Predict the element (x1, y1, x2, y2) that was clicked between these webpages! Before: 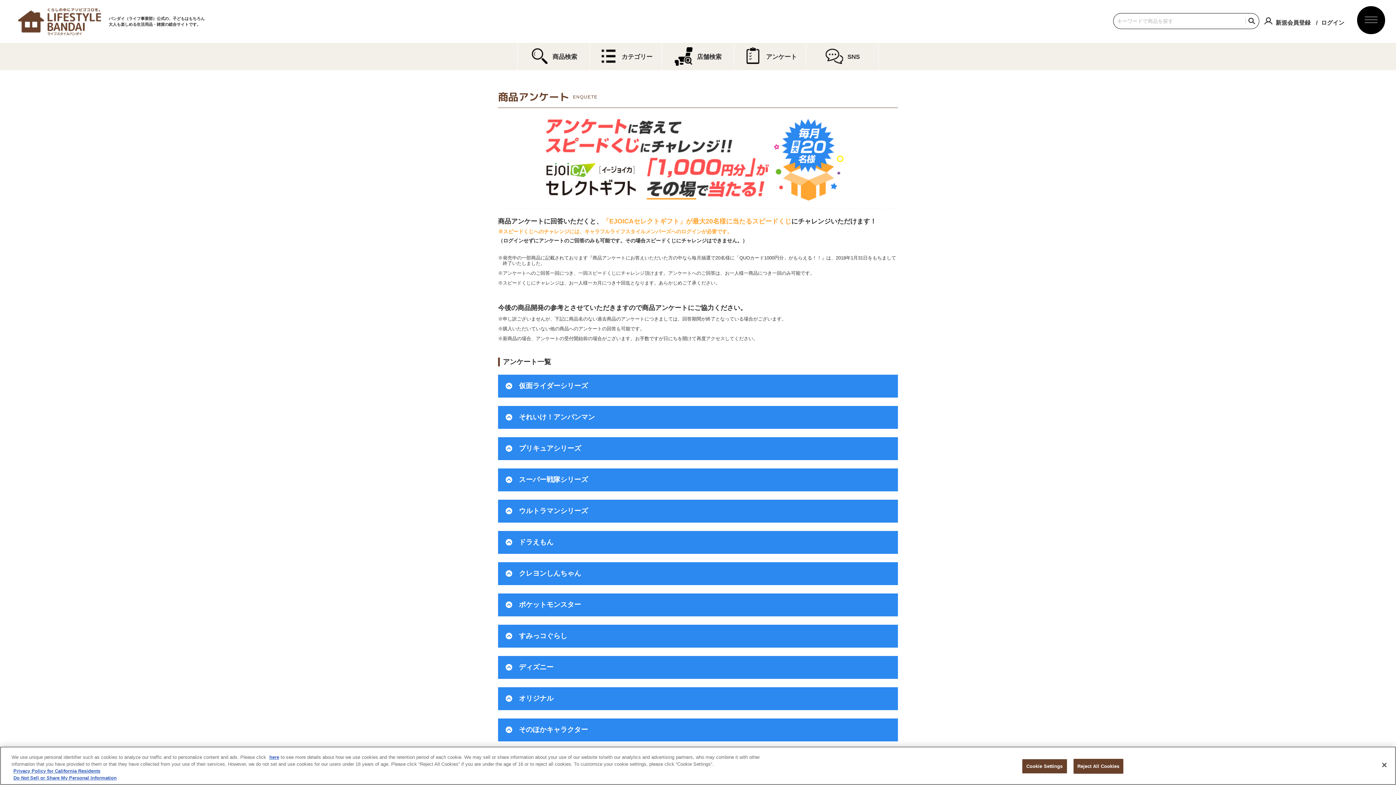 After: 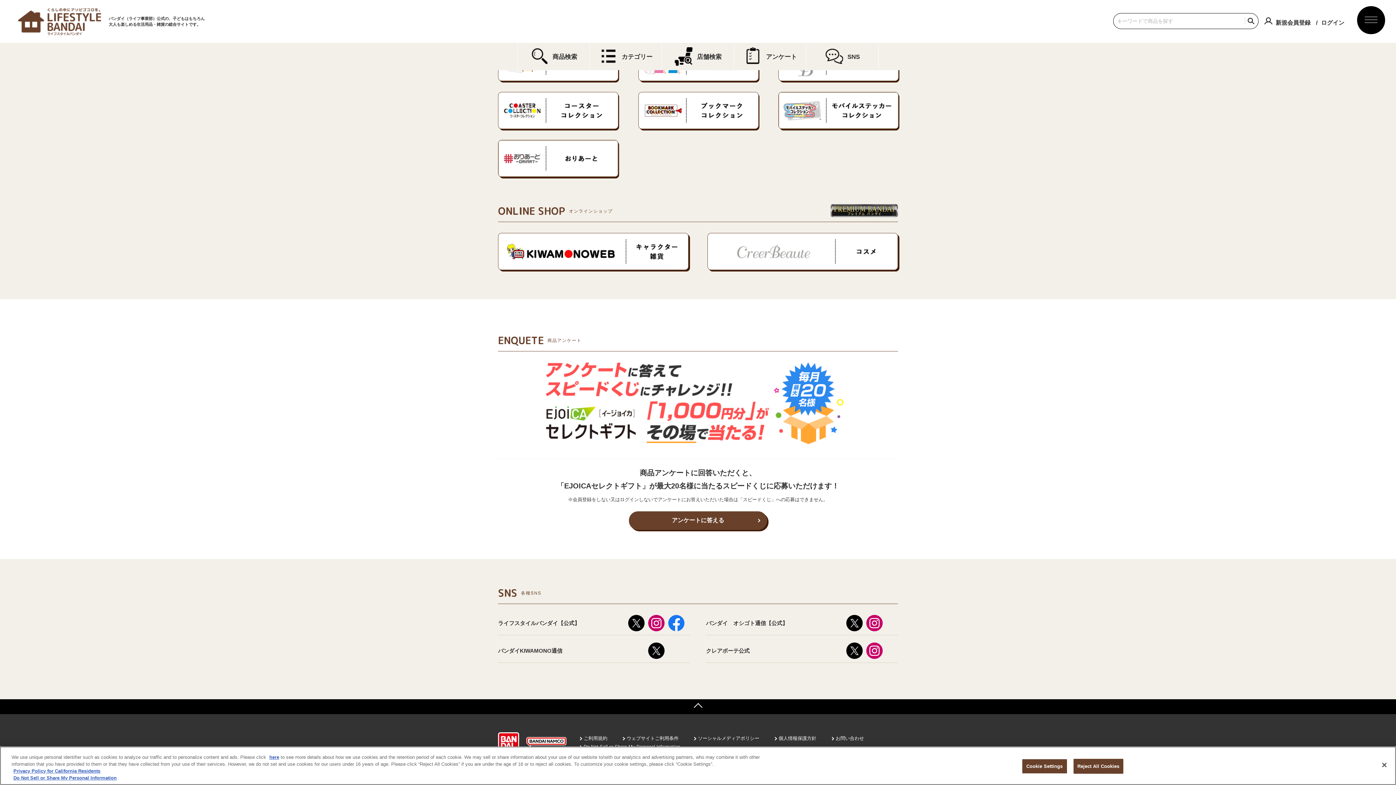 Action: label: SNS bbox: (806, 46, 878, 66)